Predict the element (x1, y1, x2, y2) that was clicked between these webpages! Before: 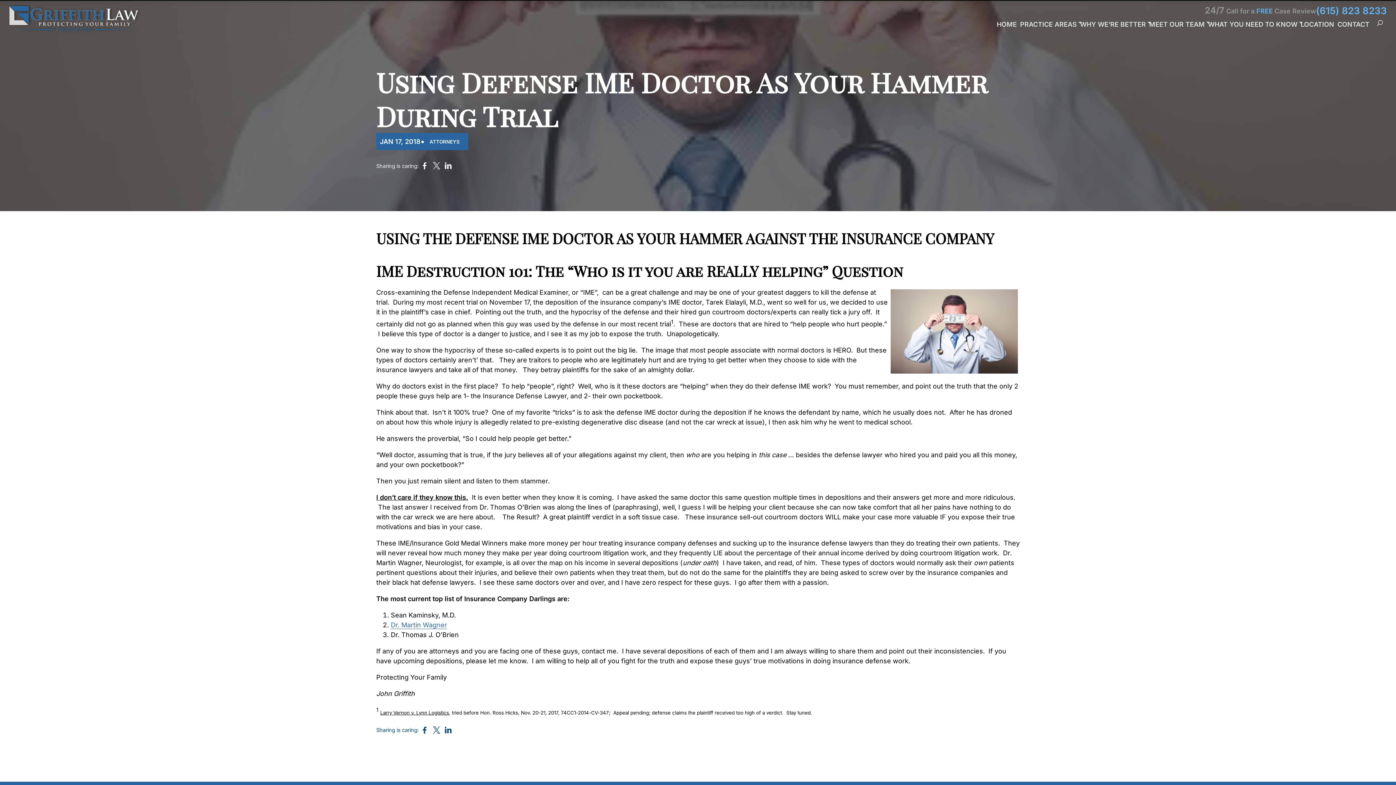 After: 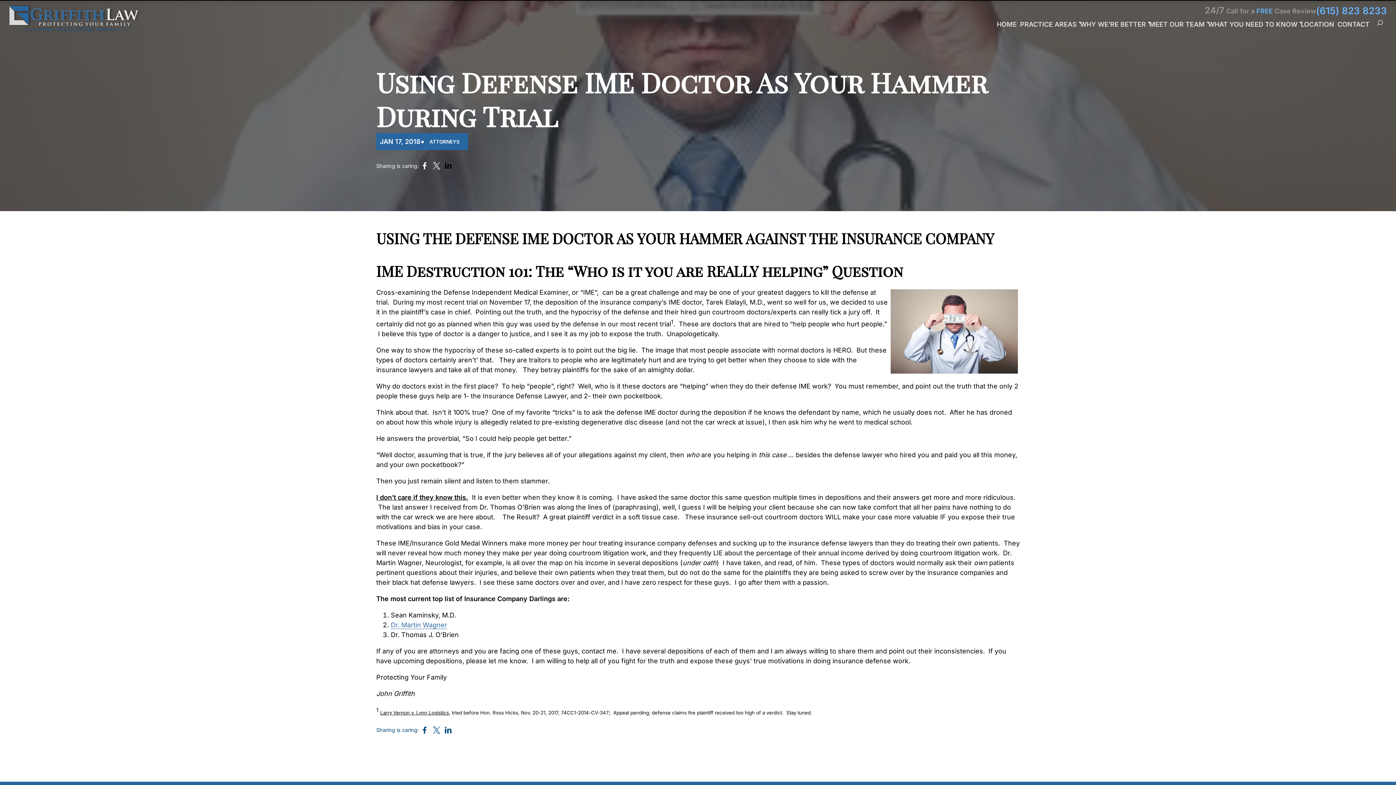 Action: bbox: (442, 160, 454, 171)